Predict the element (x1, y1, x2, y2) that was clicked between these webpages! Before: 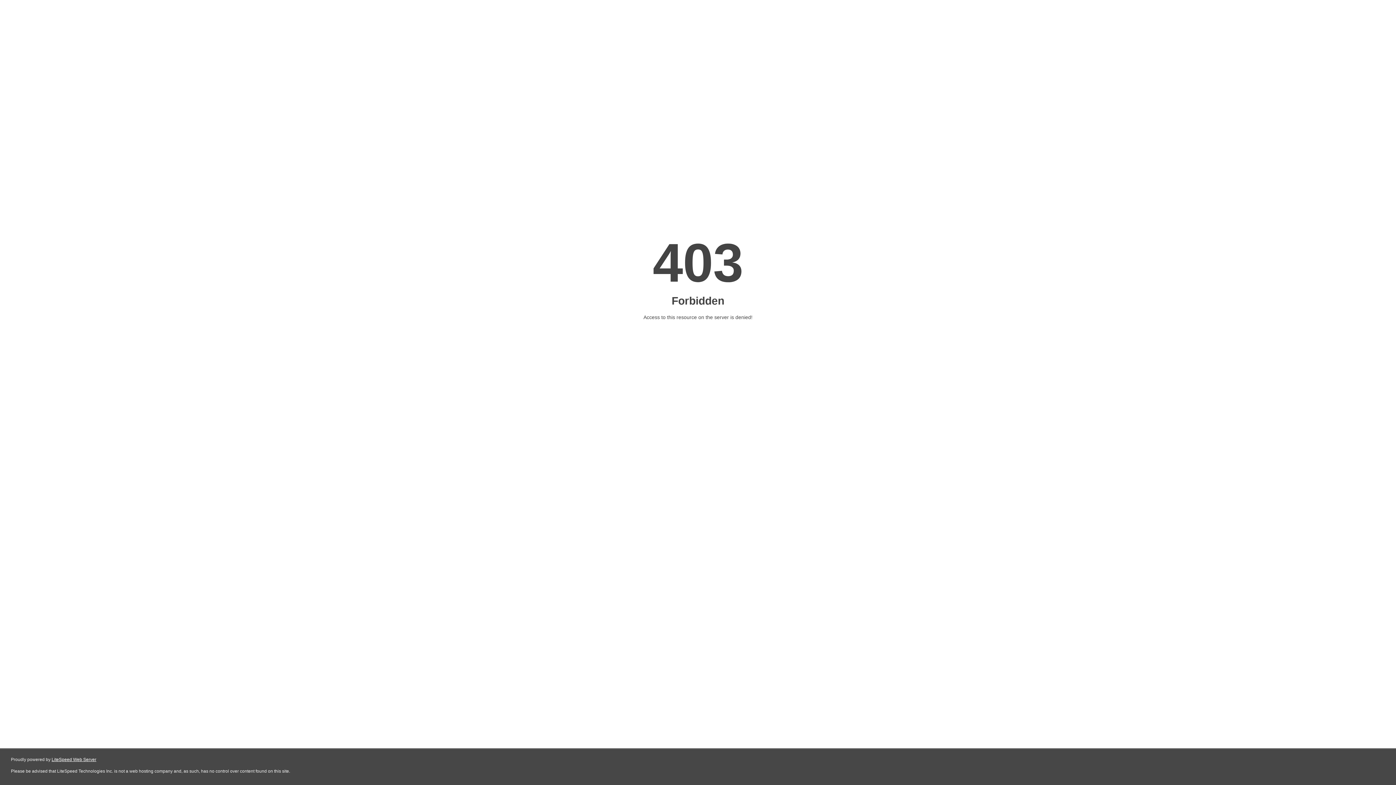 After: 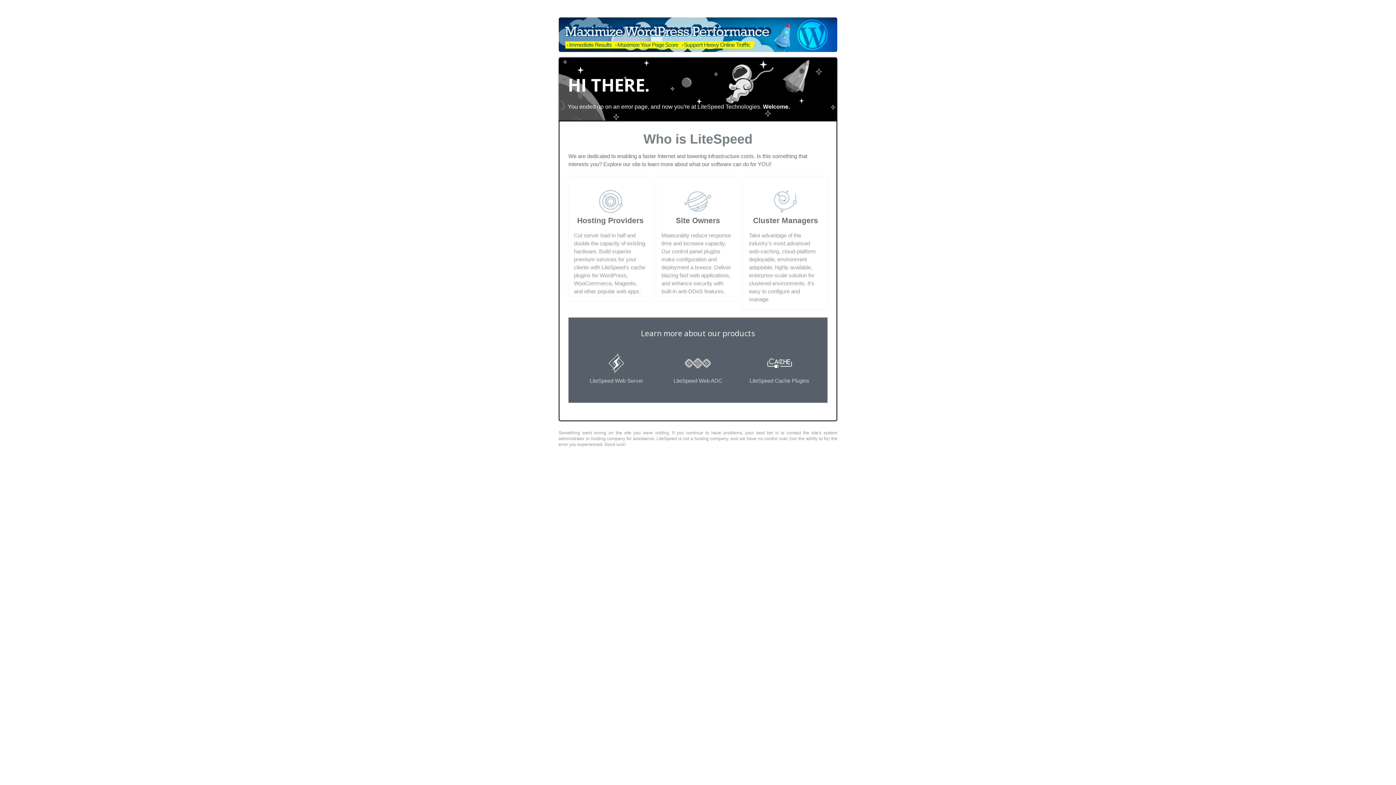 Action: bbox: (51, 757, 96, 762) label: LiteSpeed Web Server